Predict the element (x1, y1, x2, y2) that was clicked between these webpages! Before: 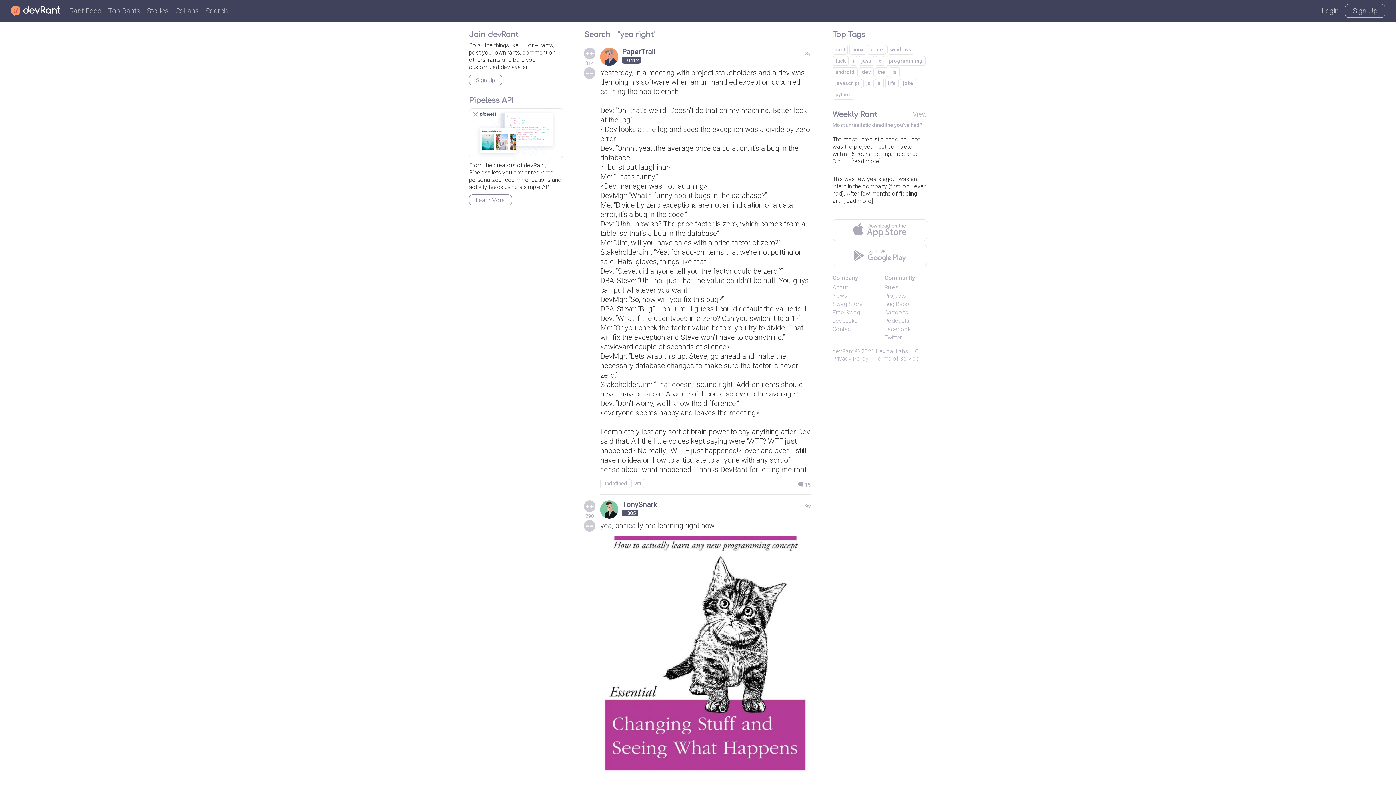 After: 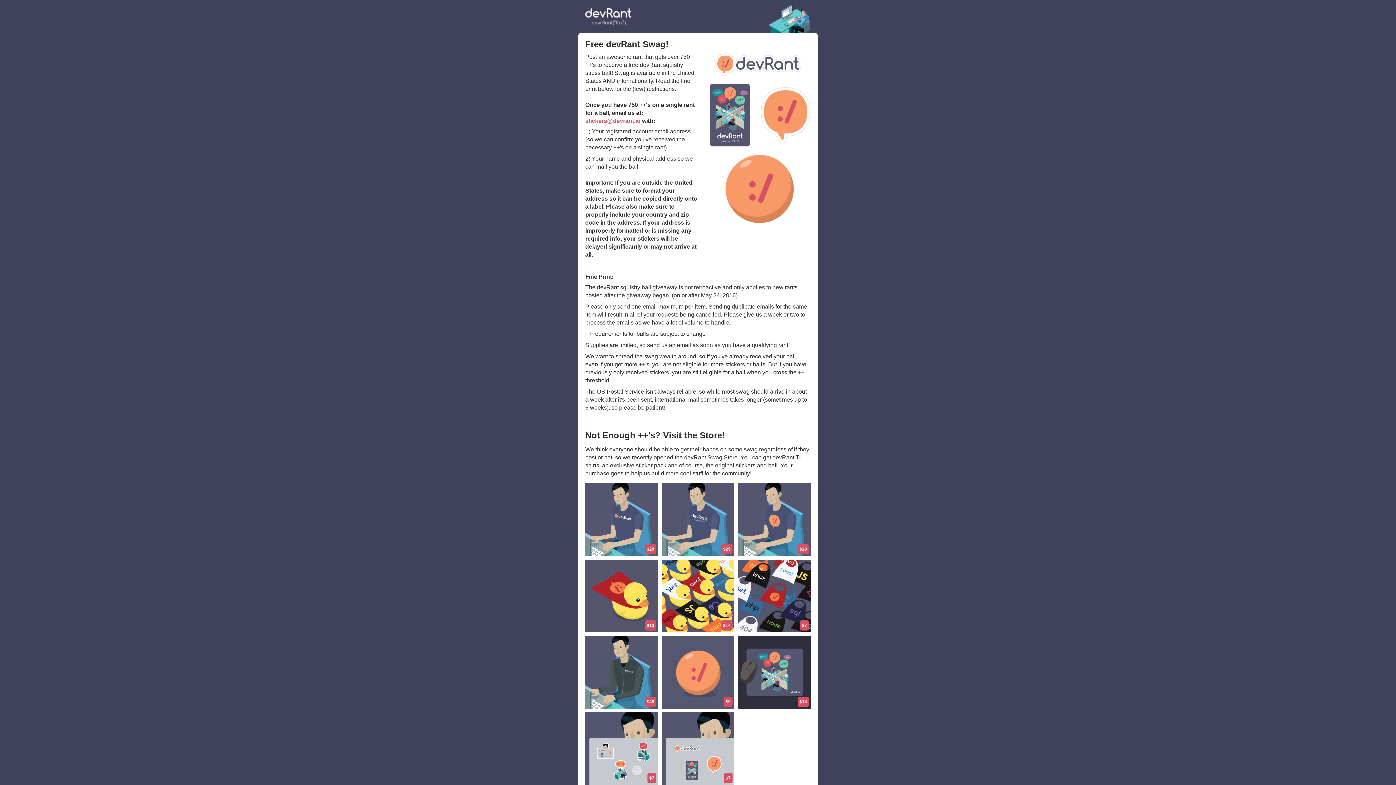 Action: label: Free Swag bbox: (832, 309, 860, 316)